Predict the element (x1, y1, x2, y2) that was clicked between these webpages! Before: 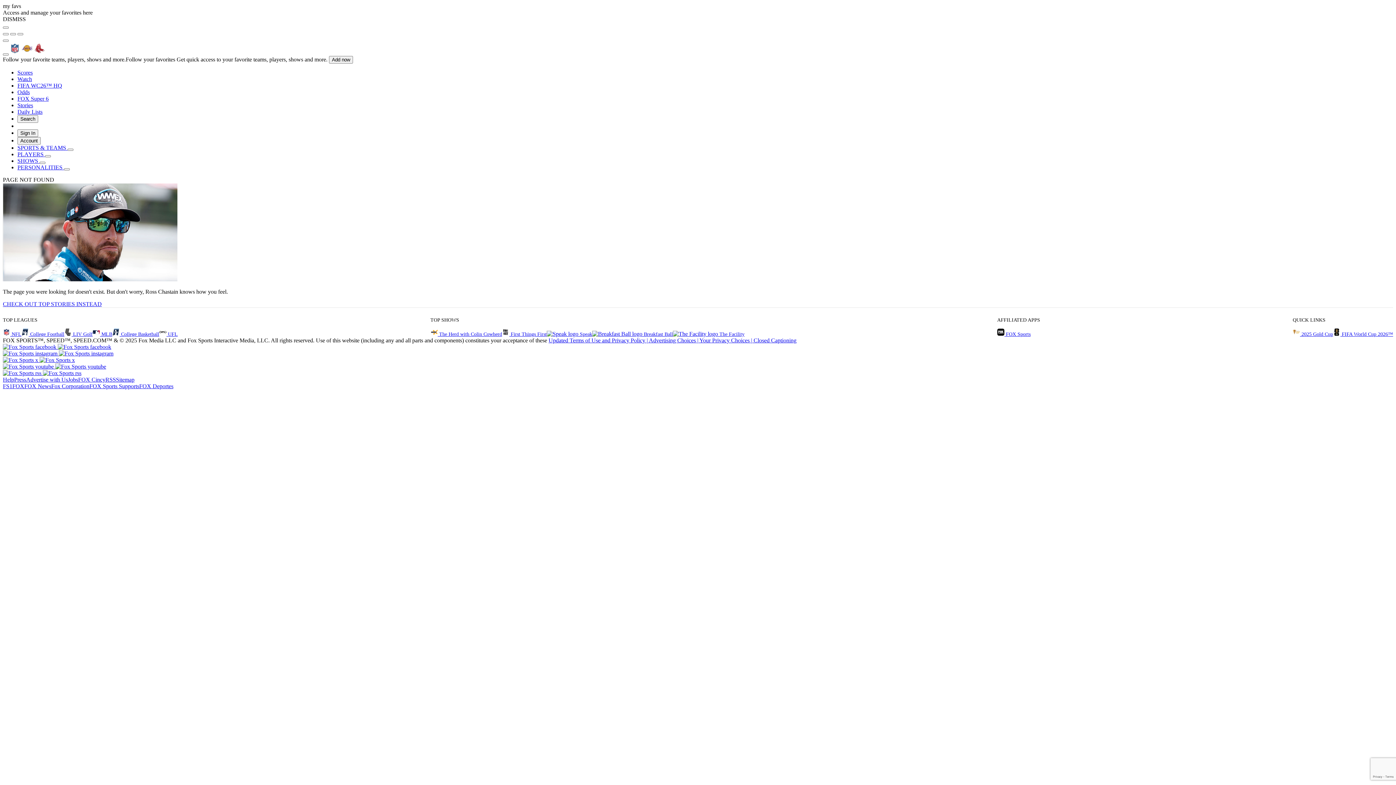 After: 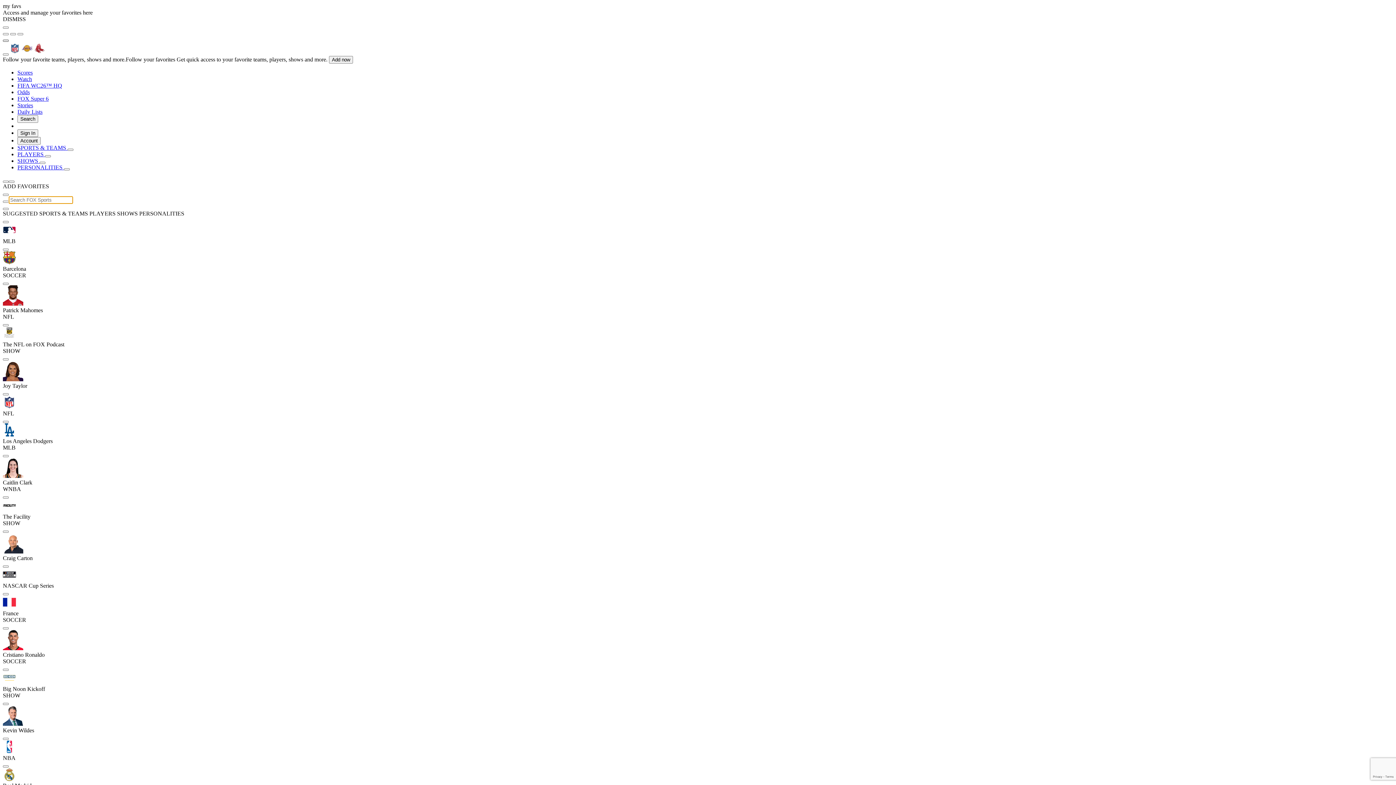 Action: bbox: (2, 39, 8, 41) label: Follow